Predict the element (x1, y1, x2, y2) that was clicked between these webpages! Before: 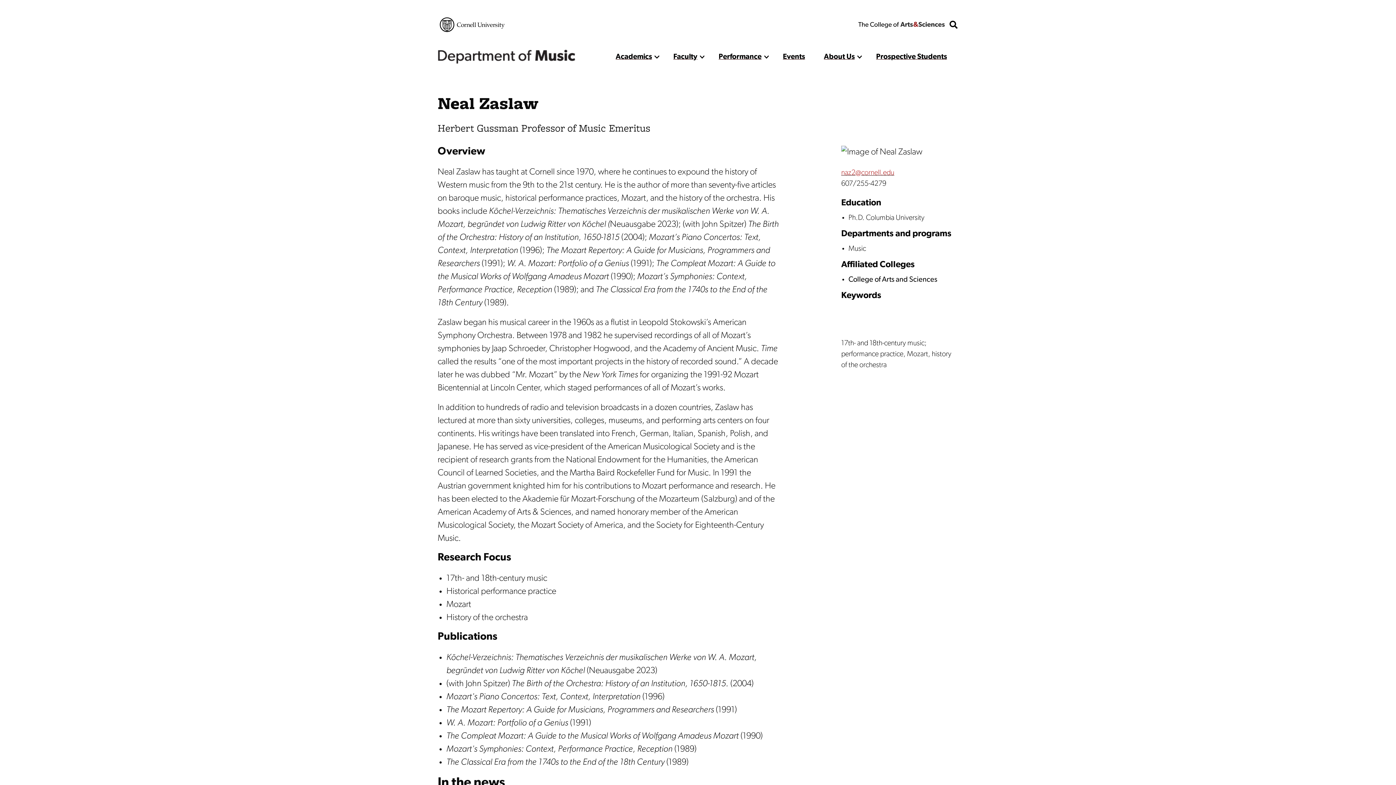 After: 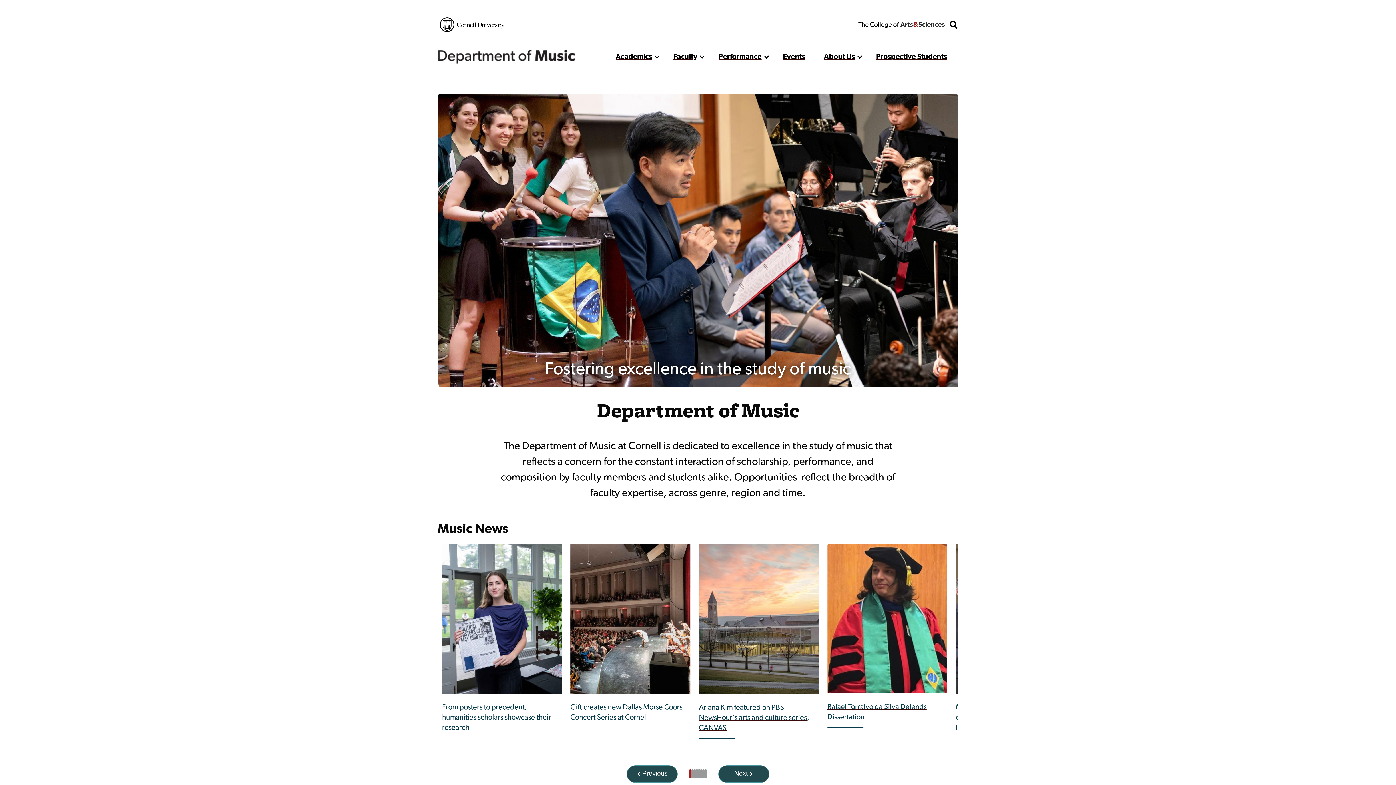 Action: bbox: (437, 49, 583, 64) label: Department Homepage